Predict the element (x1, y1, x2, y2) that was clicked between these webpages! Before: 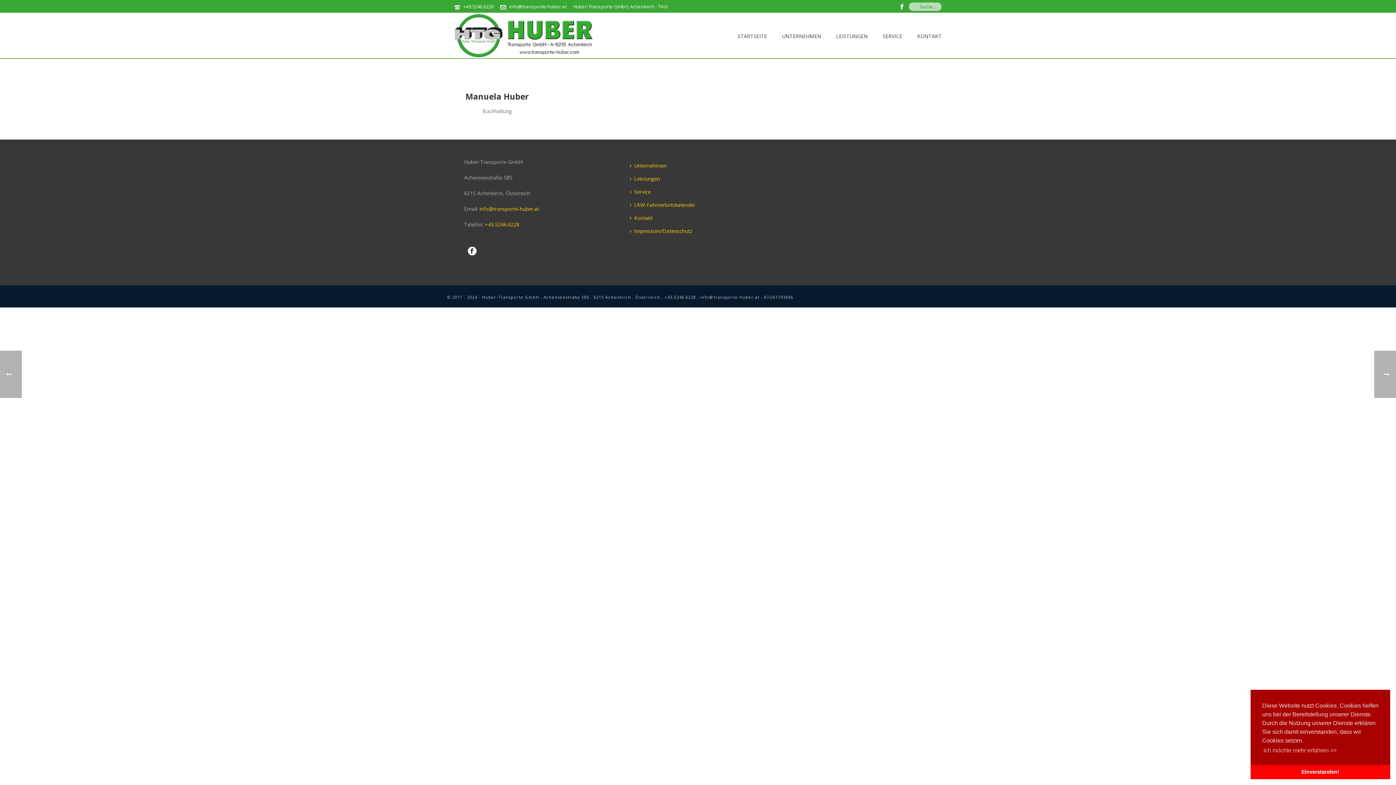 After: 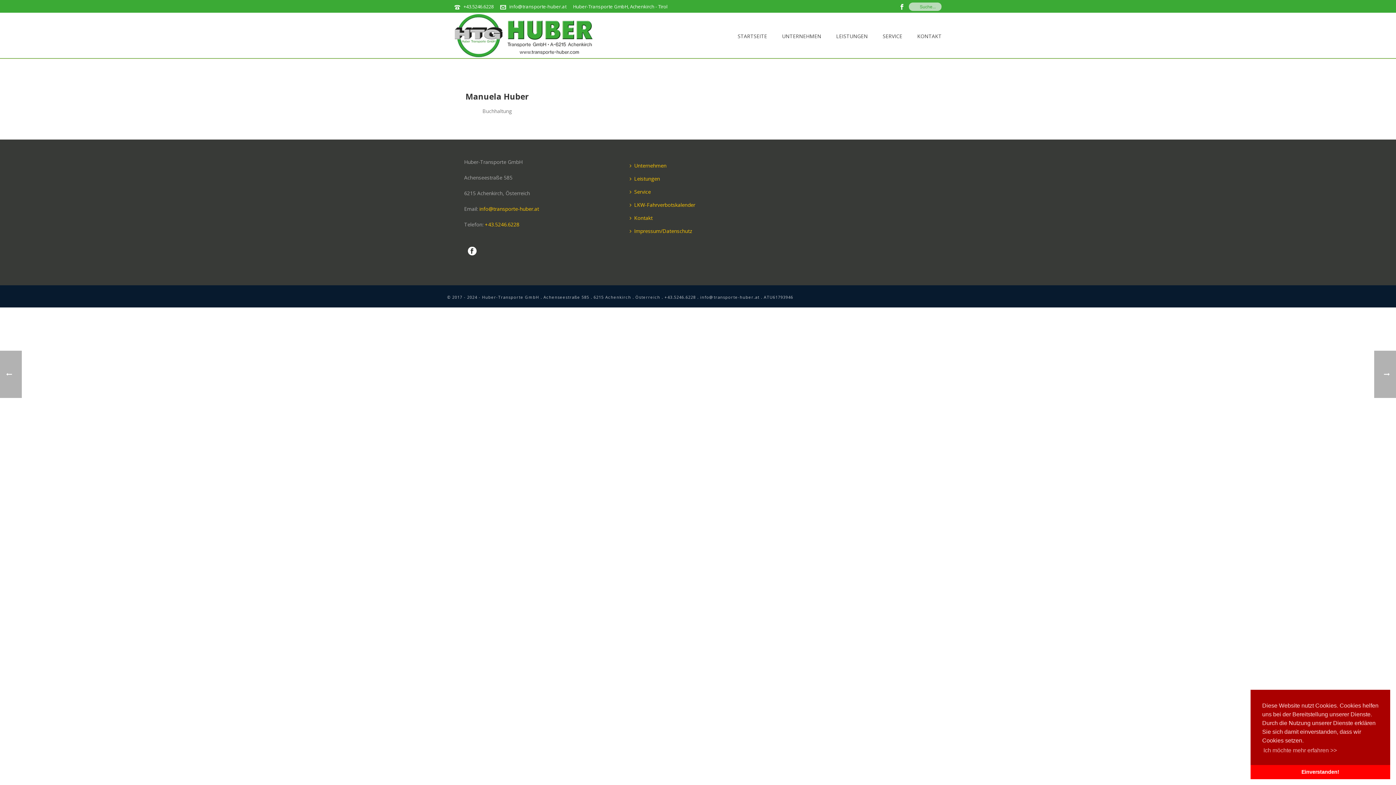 Action: label: +43.5246.6228 bbox: (664, 294, 696, 300)